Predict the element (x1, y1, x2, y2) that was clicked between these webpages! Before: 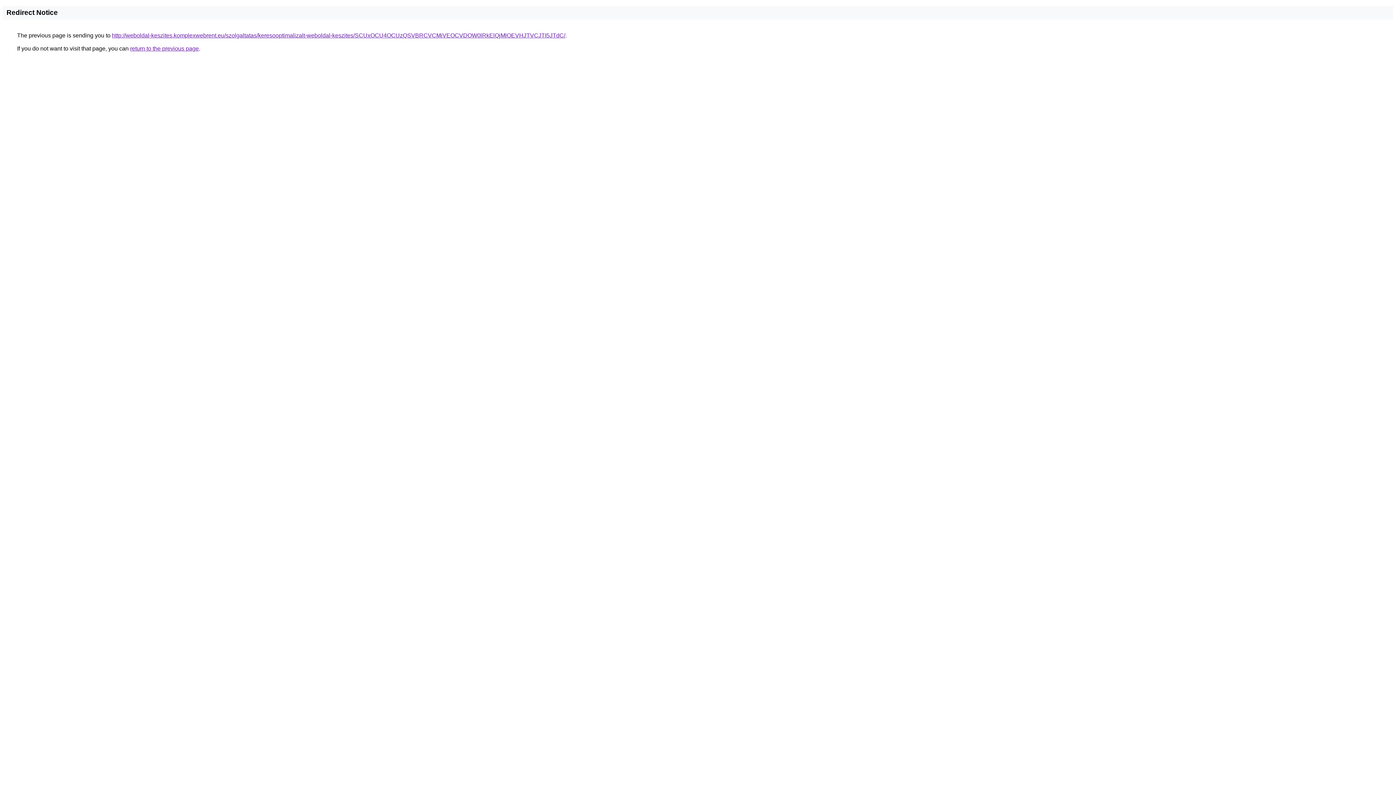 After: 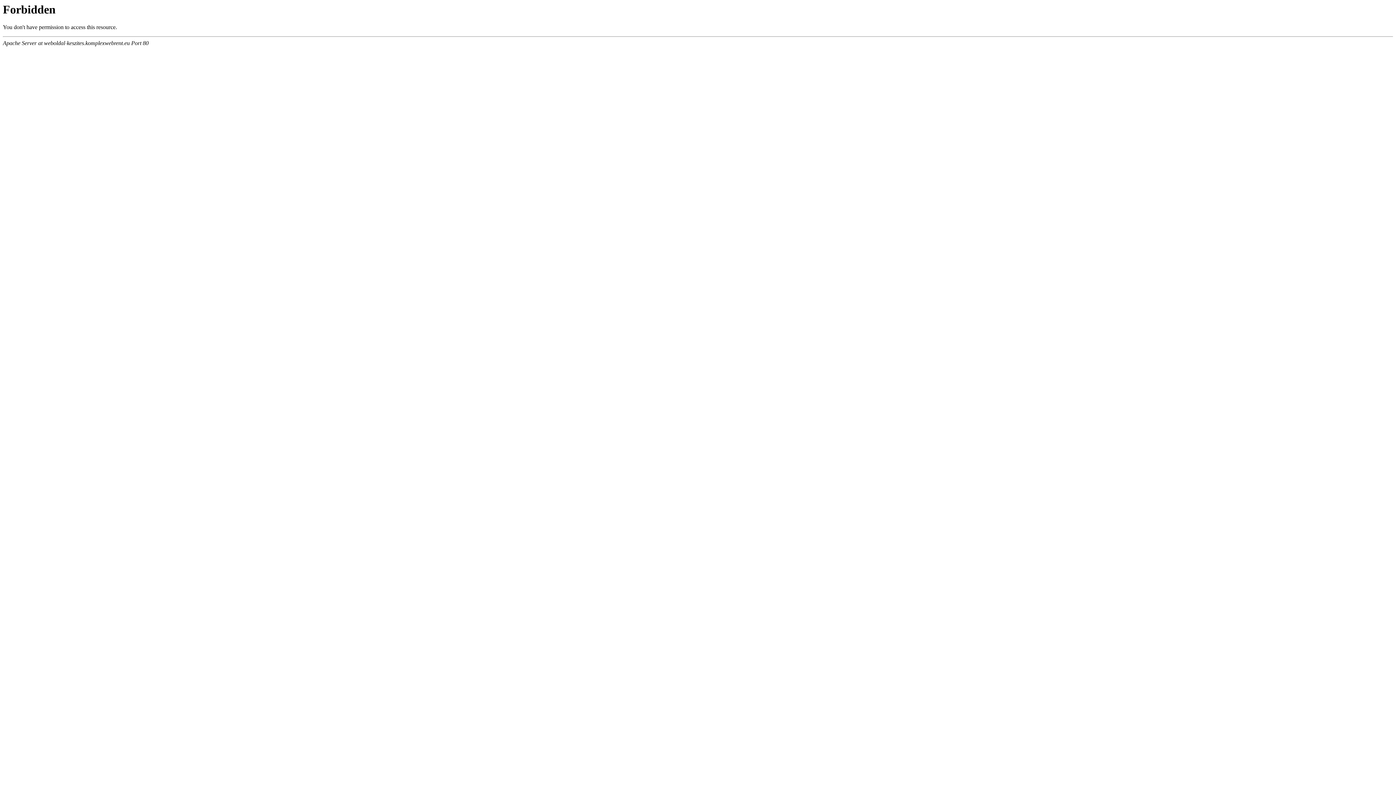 Action: bbox: (112, 32, 565, 38) label: http://weboldal-keszites.komplexwebrent.eu/szolgaltatas/keresooptimalizalt-weboldal-keszites/SCUxOCU4OCUzQSVBRCVCMiVEOCVDOW0lRkElQjMlOEVHJTVCJTI5JTdC/